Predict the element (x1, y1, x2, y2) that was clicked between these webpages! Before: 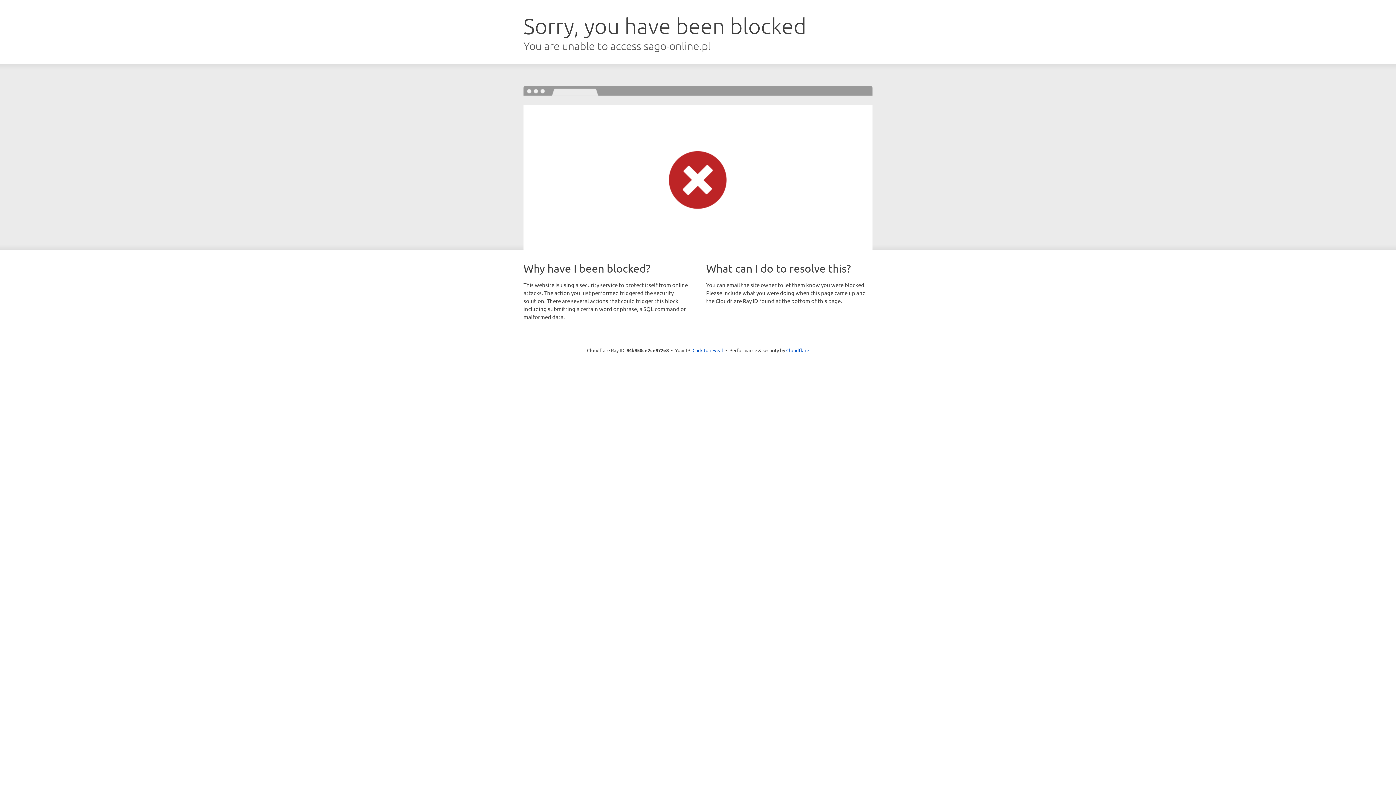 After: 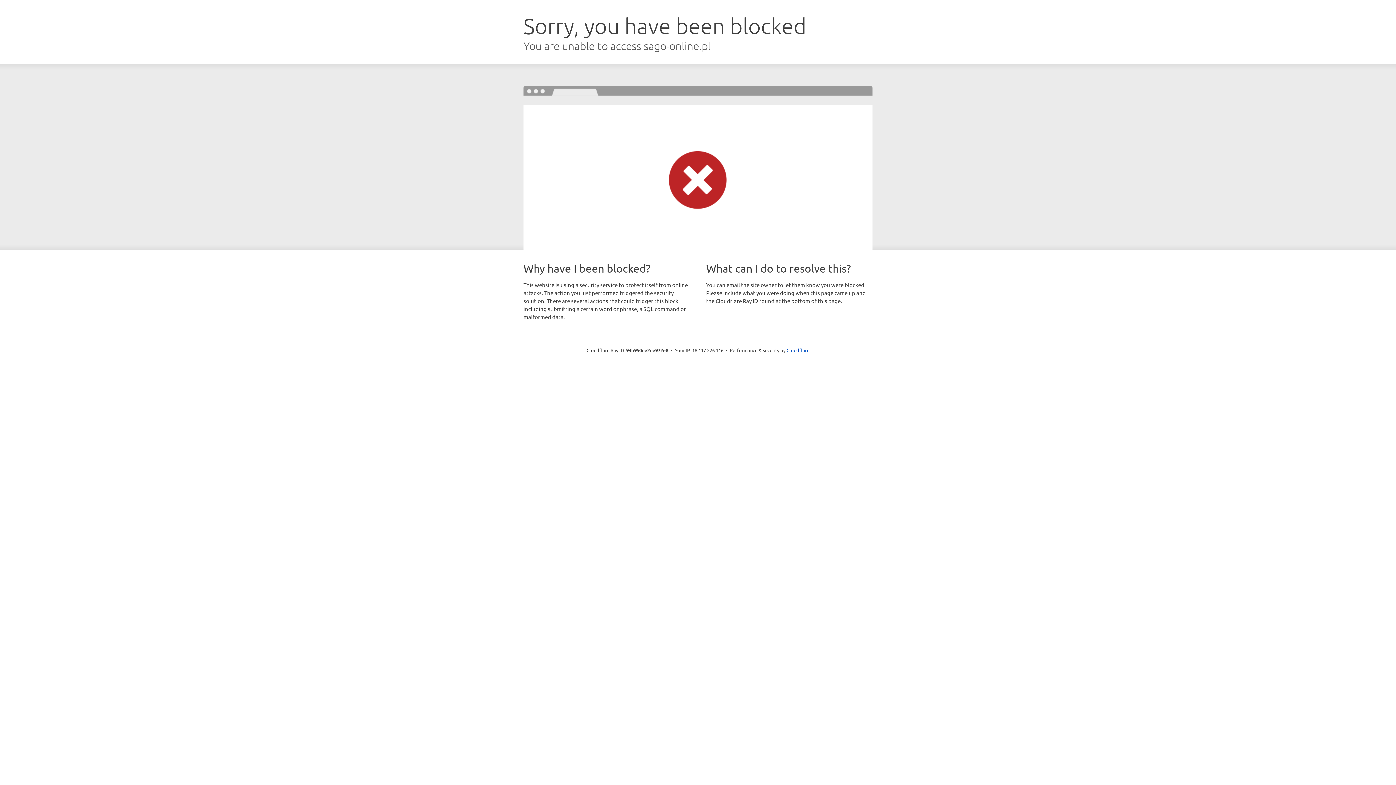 Action: bbox: (692, 346, 723, 353) label: Click to reveal